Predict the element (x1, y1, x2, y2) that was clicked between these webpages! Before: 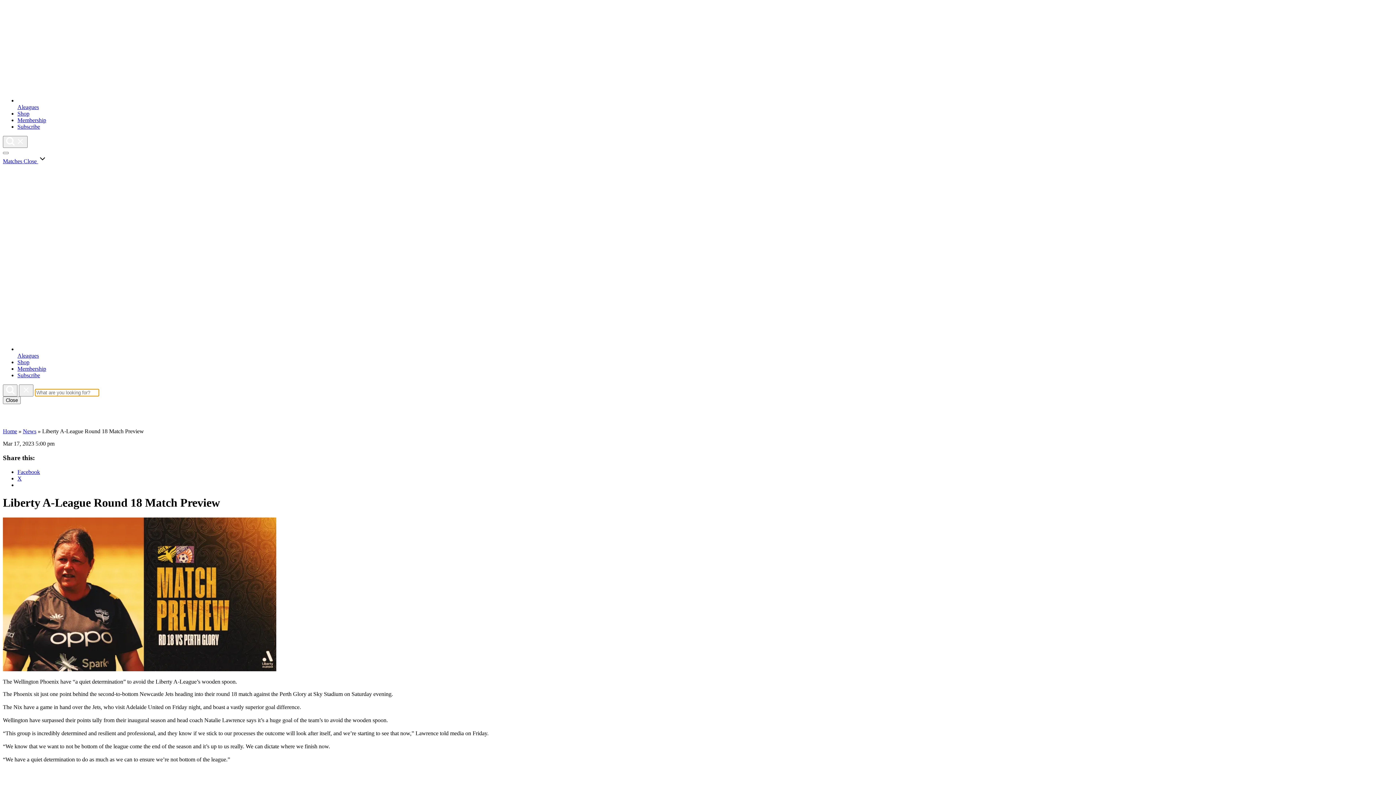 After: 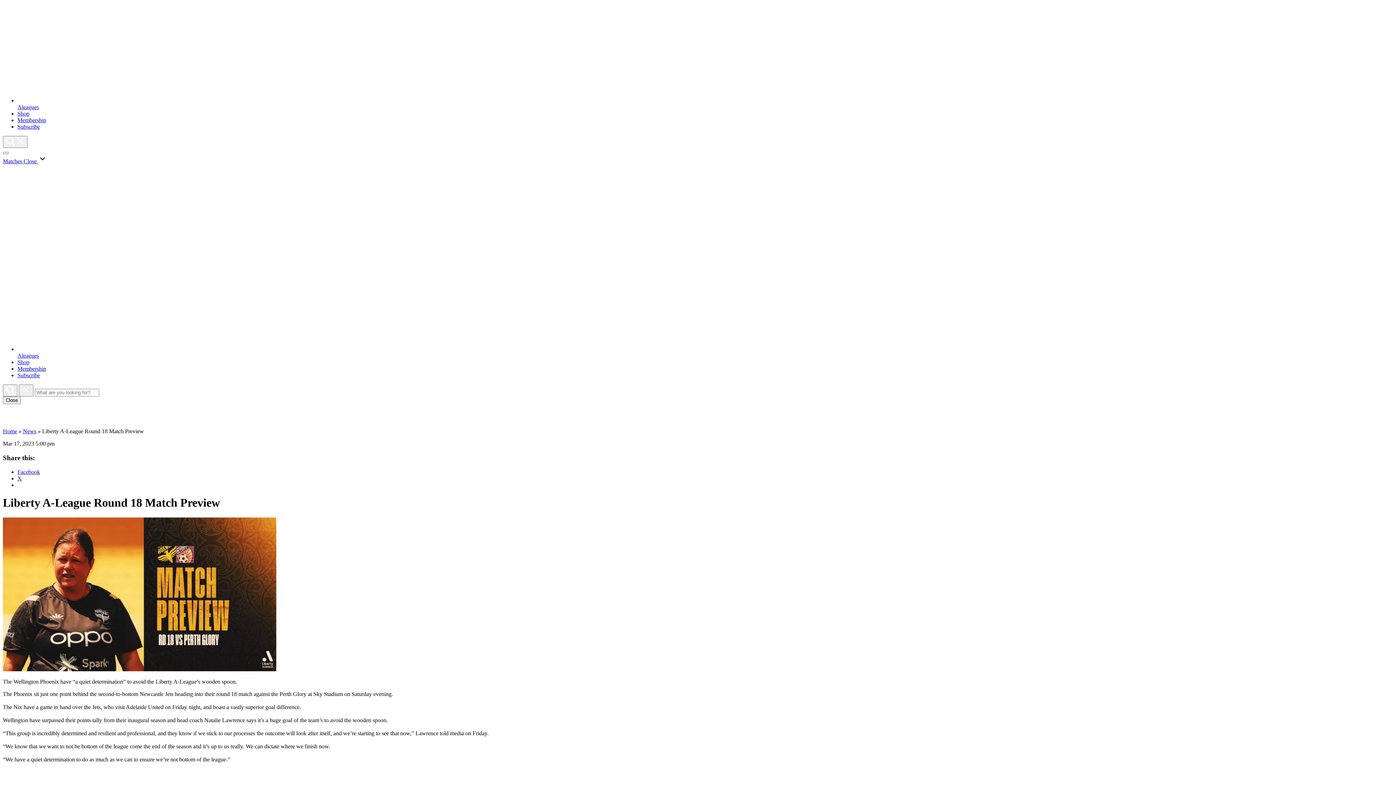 Action: bbox: (17, 359, 29, 365) label: Shop